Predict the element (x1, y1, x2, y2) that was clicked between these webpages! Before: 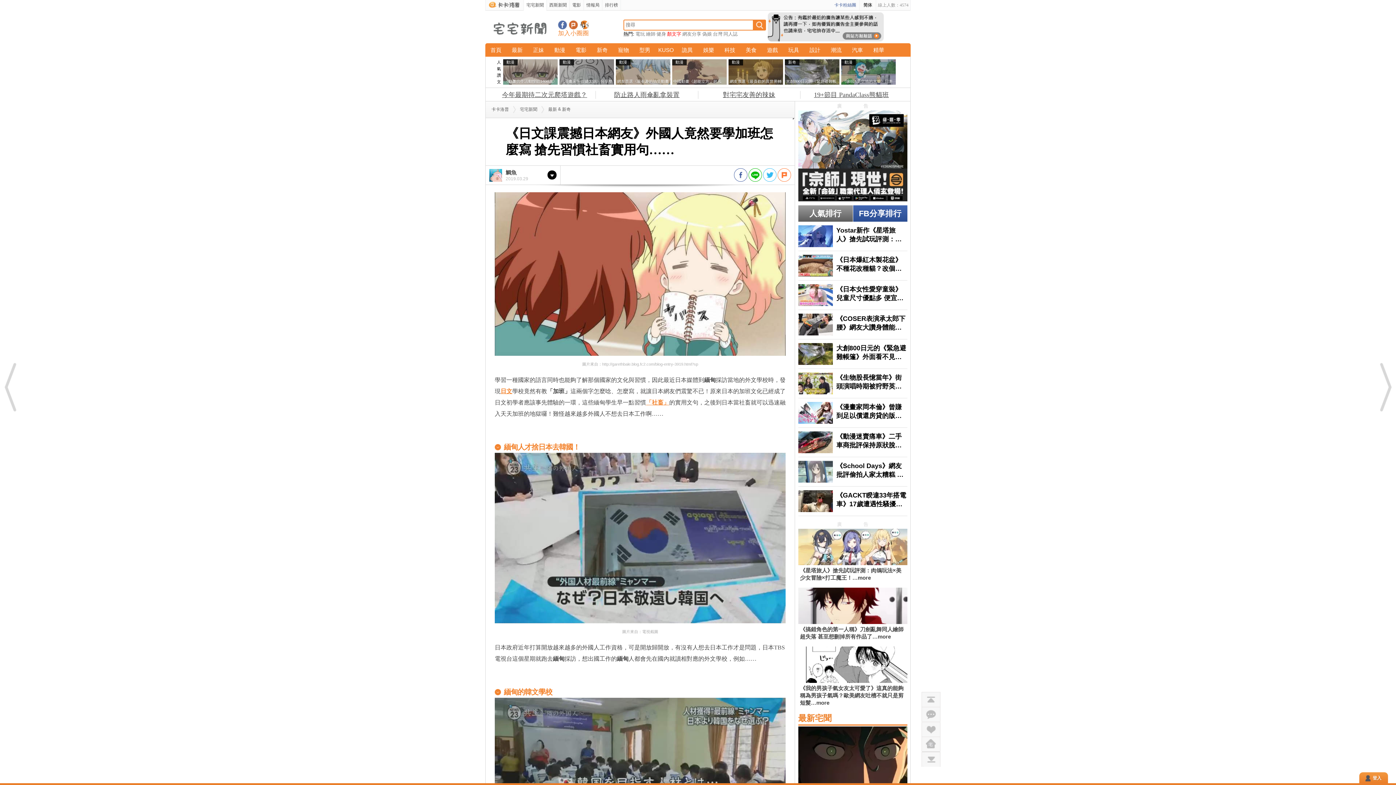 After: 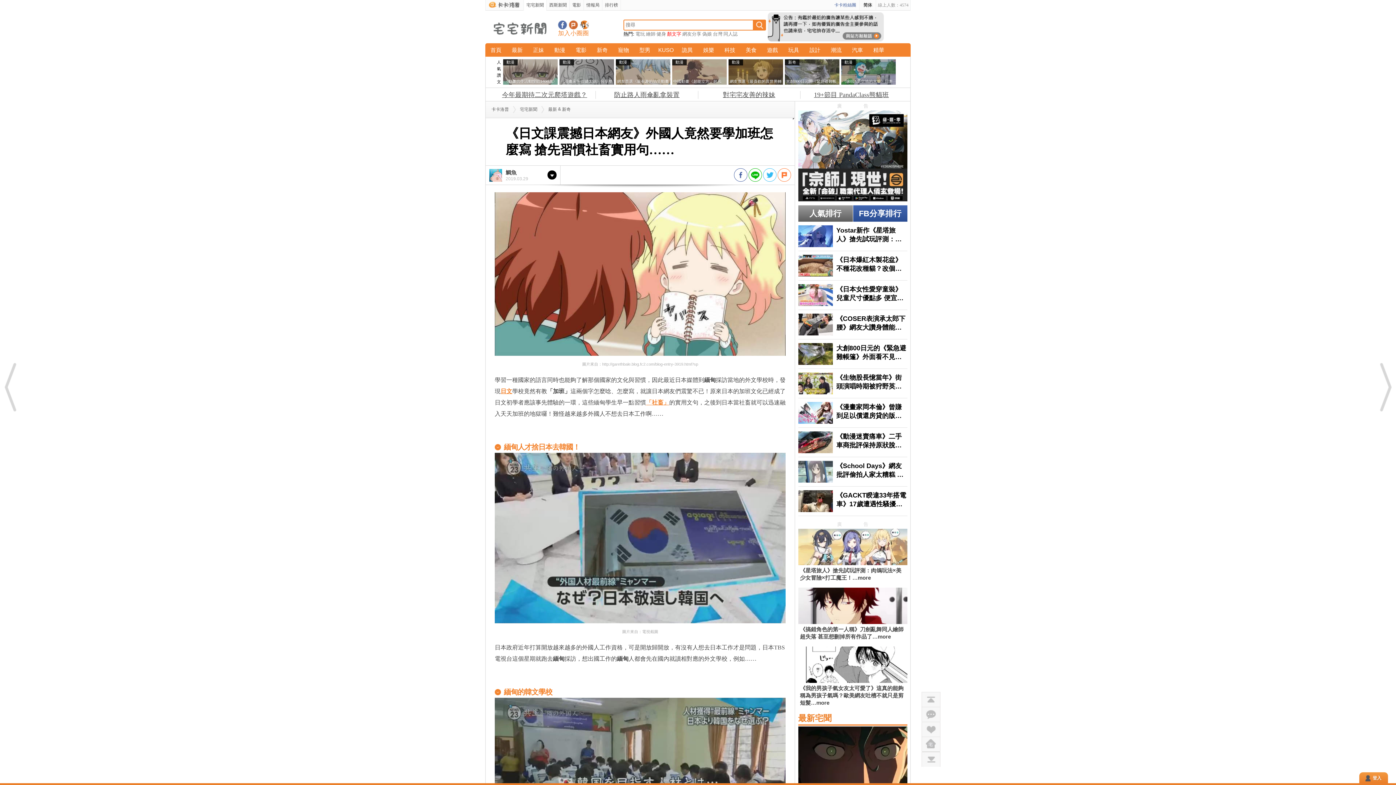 Action: label: 「社畜」 bbox: (646, 399, 669, 405)